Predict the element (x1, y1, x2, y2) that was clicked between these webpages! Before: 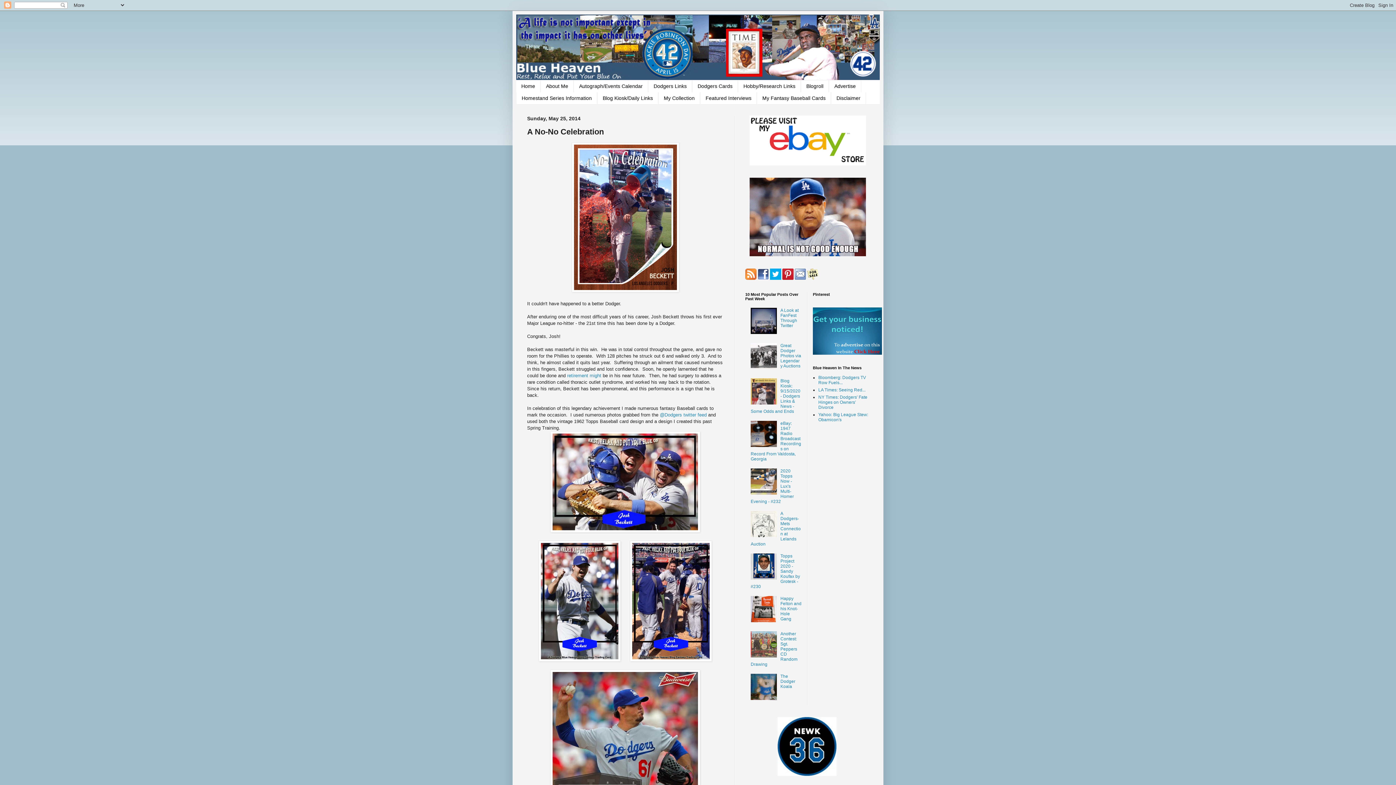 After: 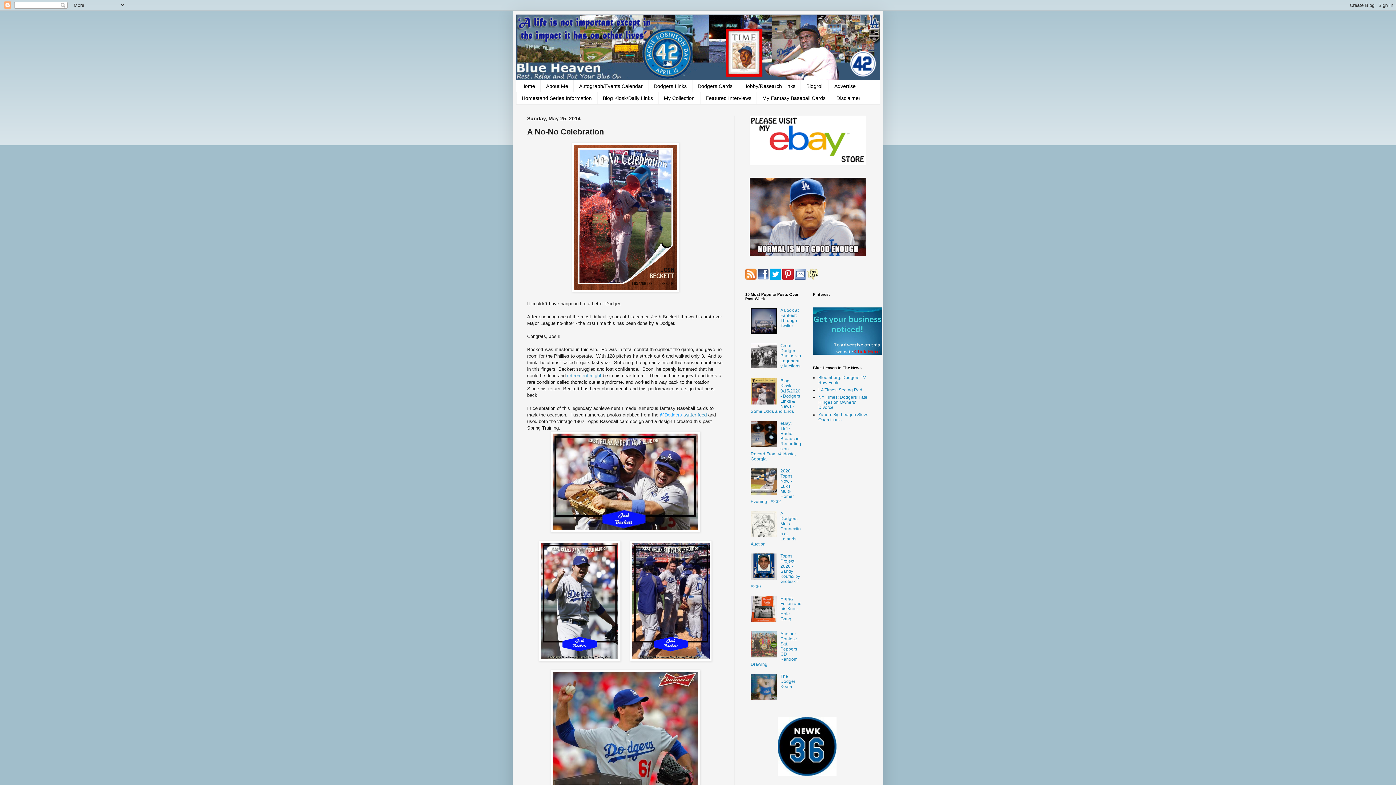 Action: bbox: (660, 412, 682, 417) label: @Dodgers